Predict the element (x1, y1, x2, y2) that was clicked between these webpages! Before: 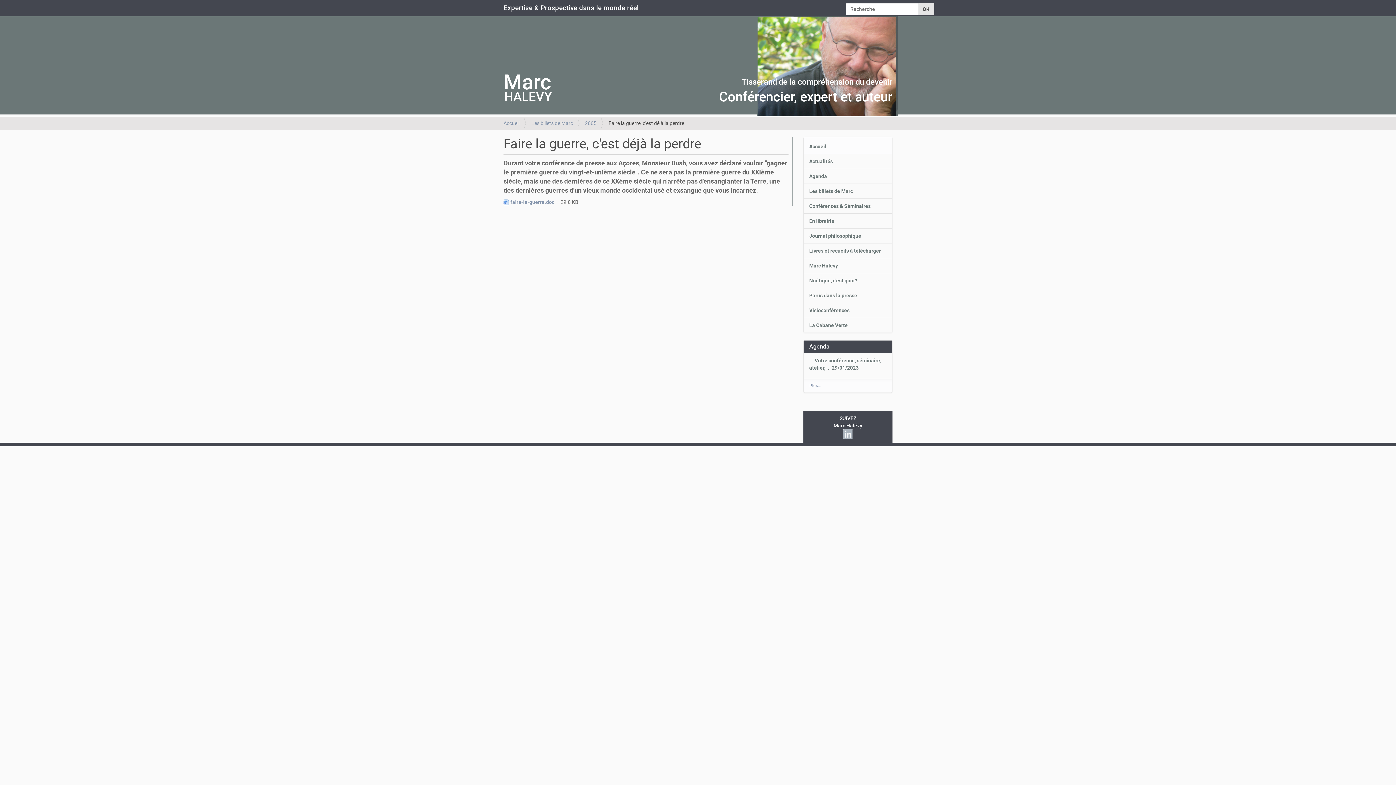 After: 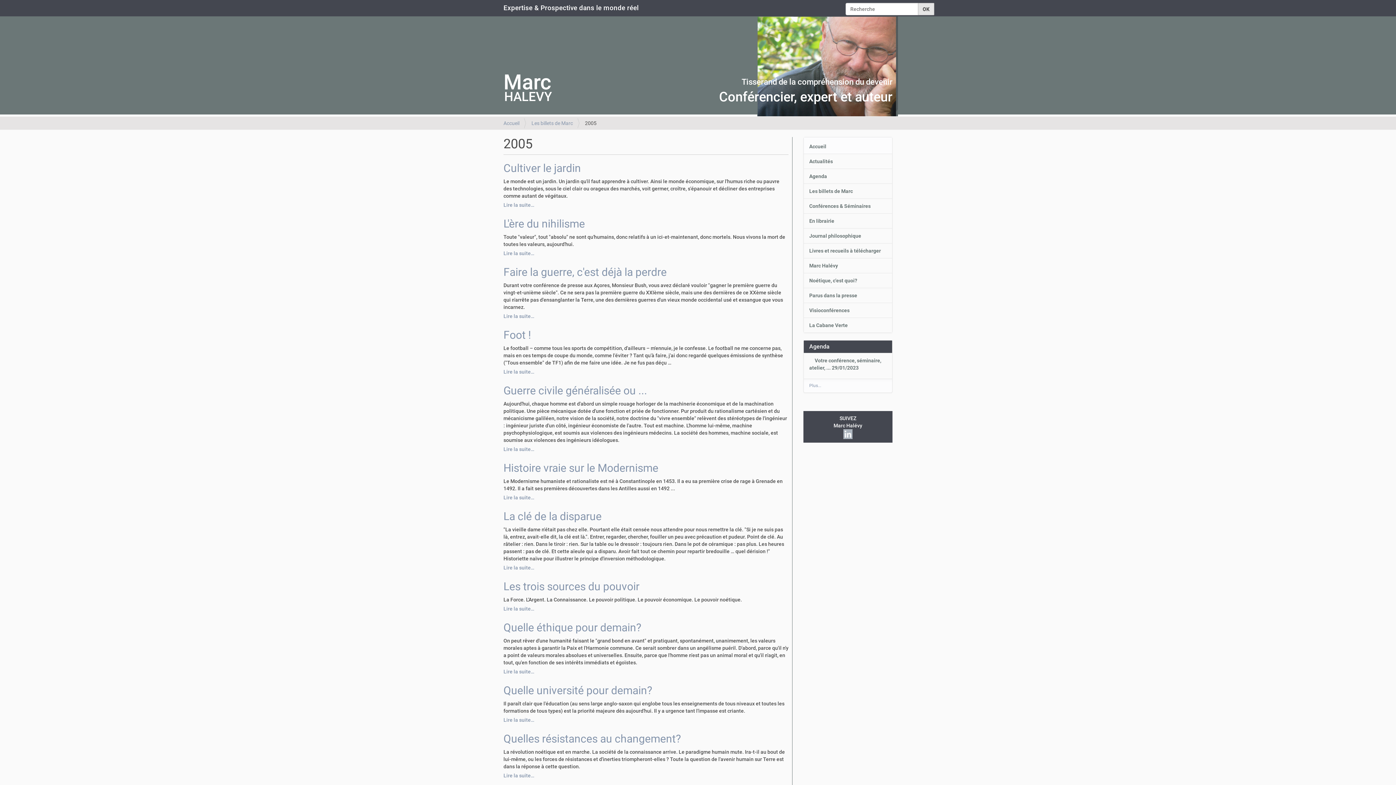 Action: label: 2005 bbox: (585, 120, 596, 126)